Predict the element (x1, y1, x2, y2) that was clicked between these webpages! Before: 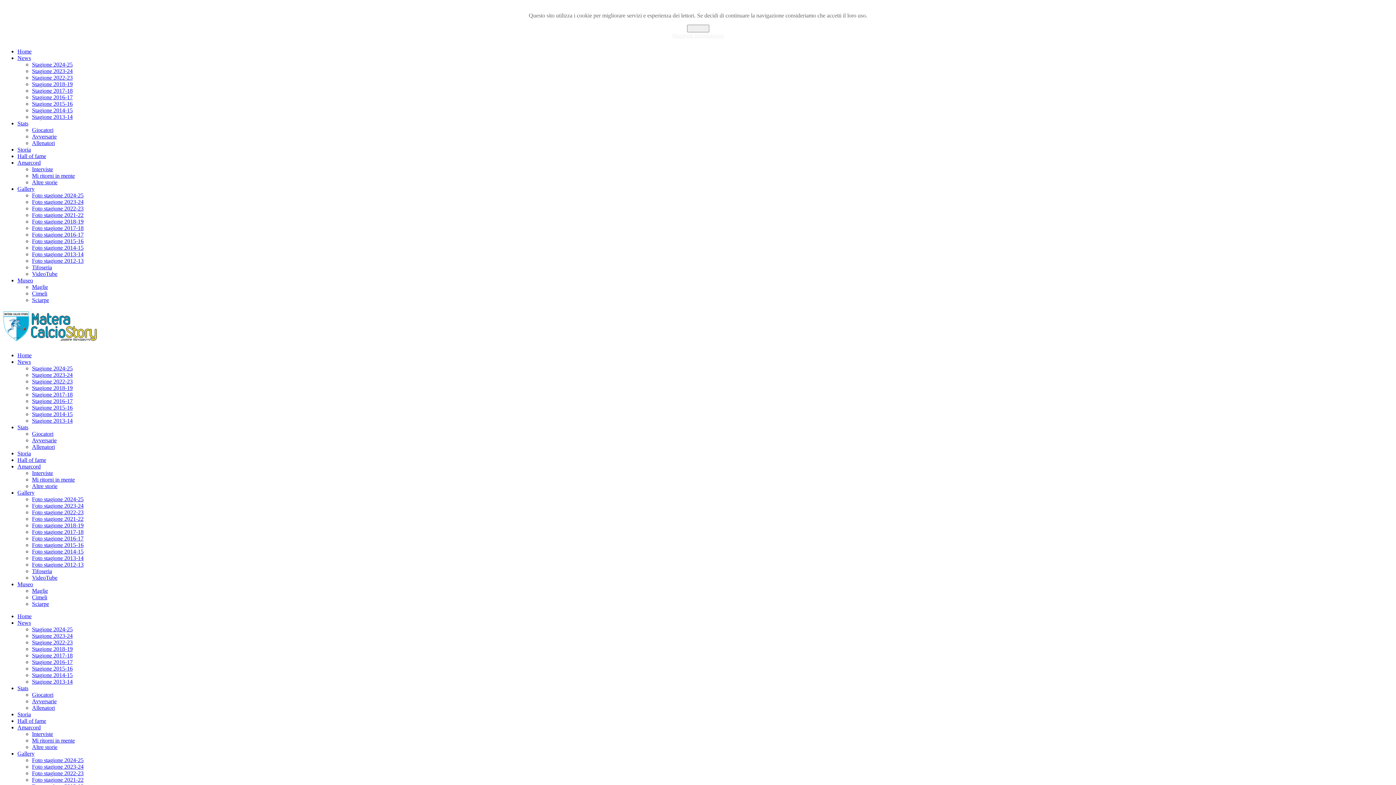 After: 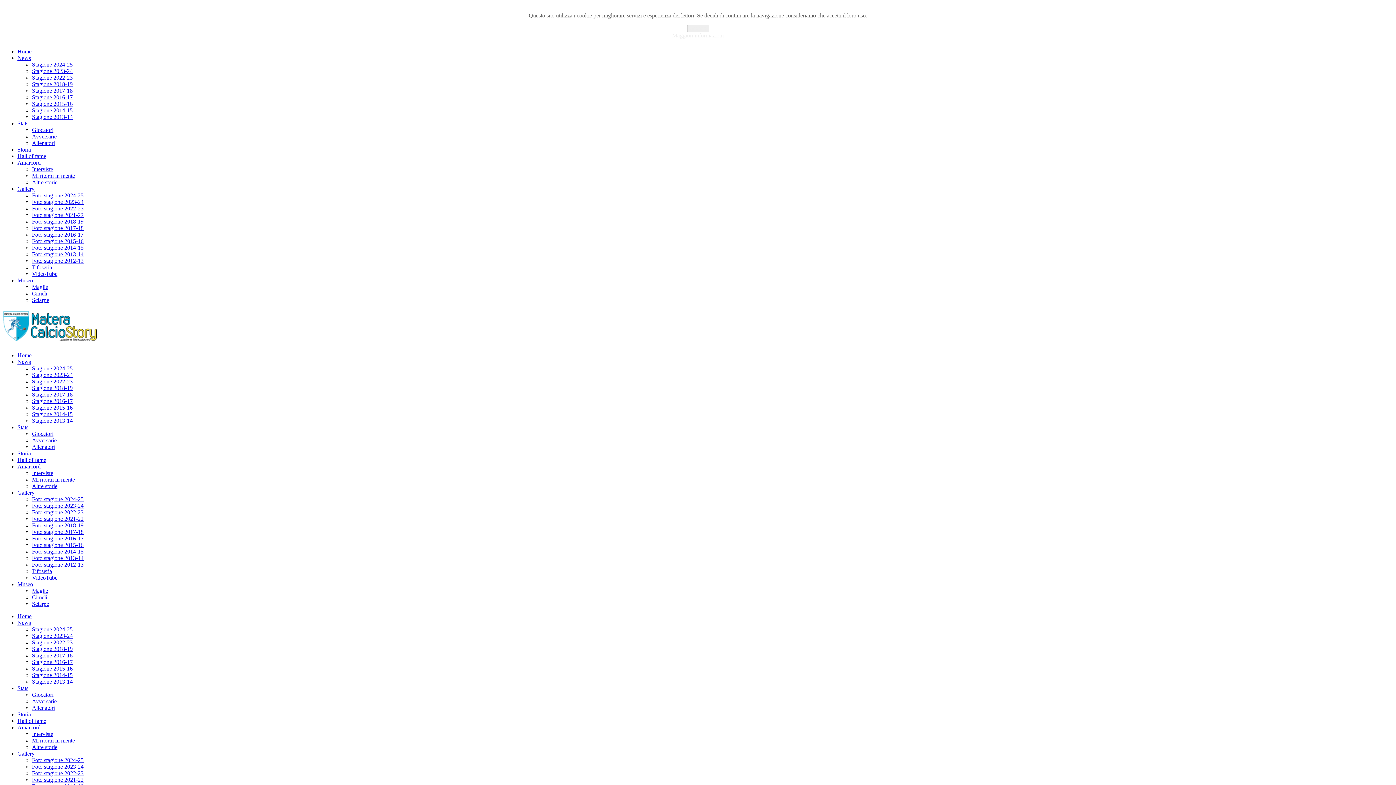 Action: bbox: (32, 633, 72, 639) label: Stagione 2023-24